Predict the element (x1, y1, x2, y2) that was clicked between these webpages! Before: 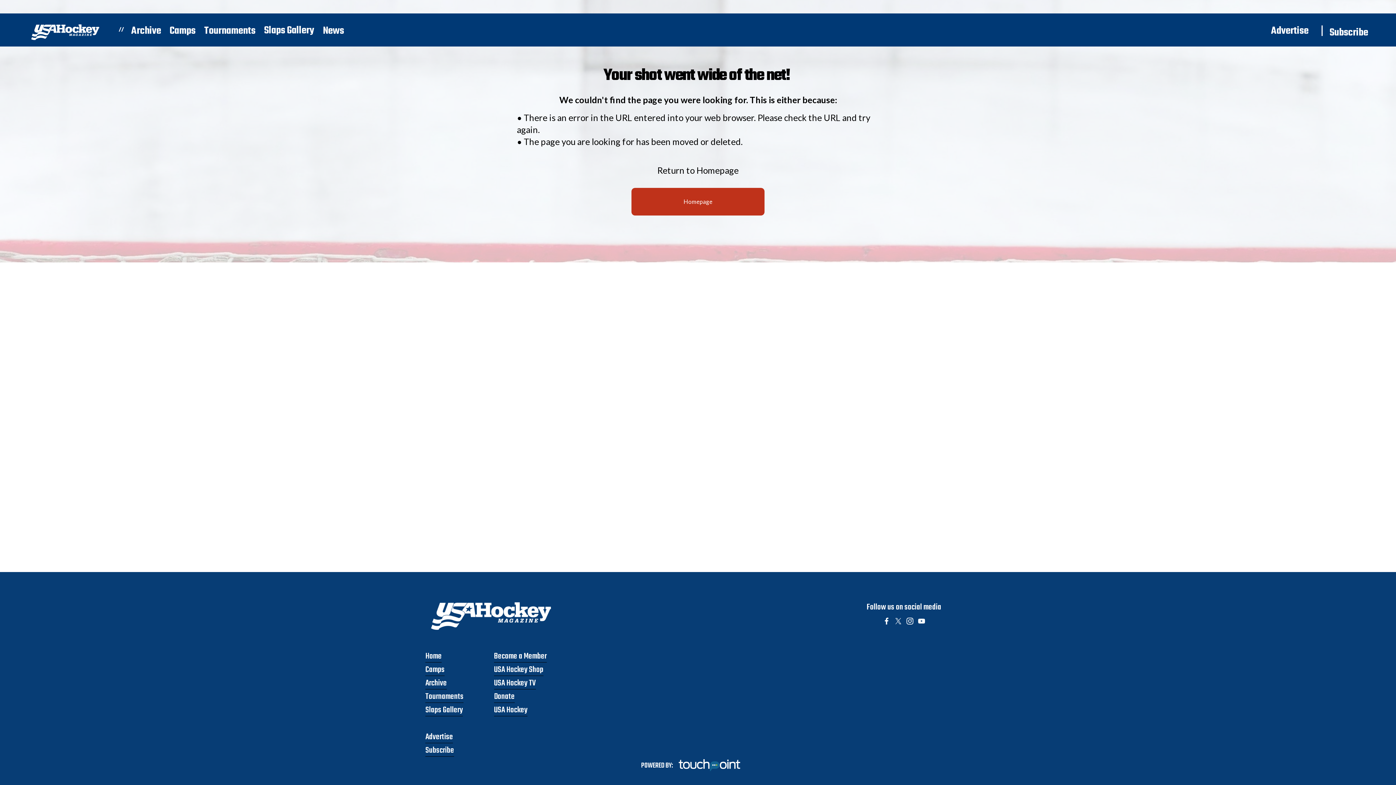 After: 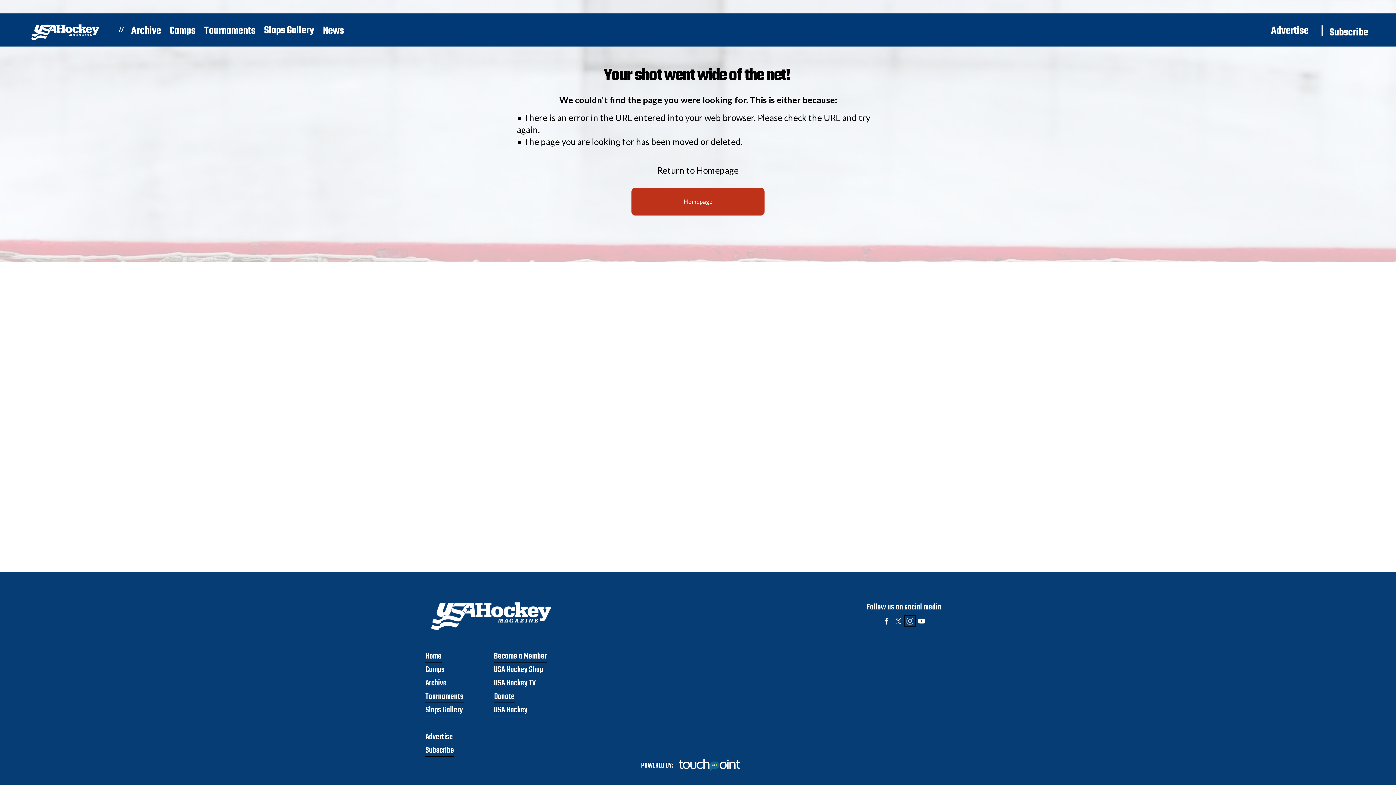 Action: label: Instagram bbox: (906, 617, 913, 625)